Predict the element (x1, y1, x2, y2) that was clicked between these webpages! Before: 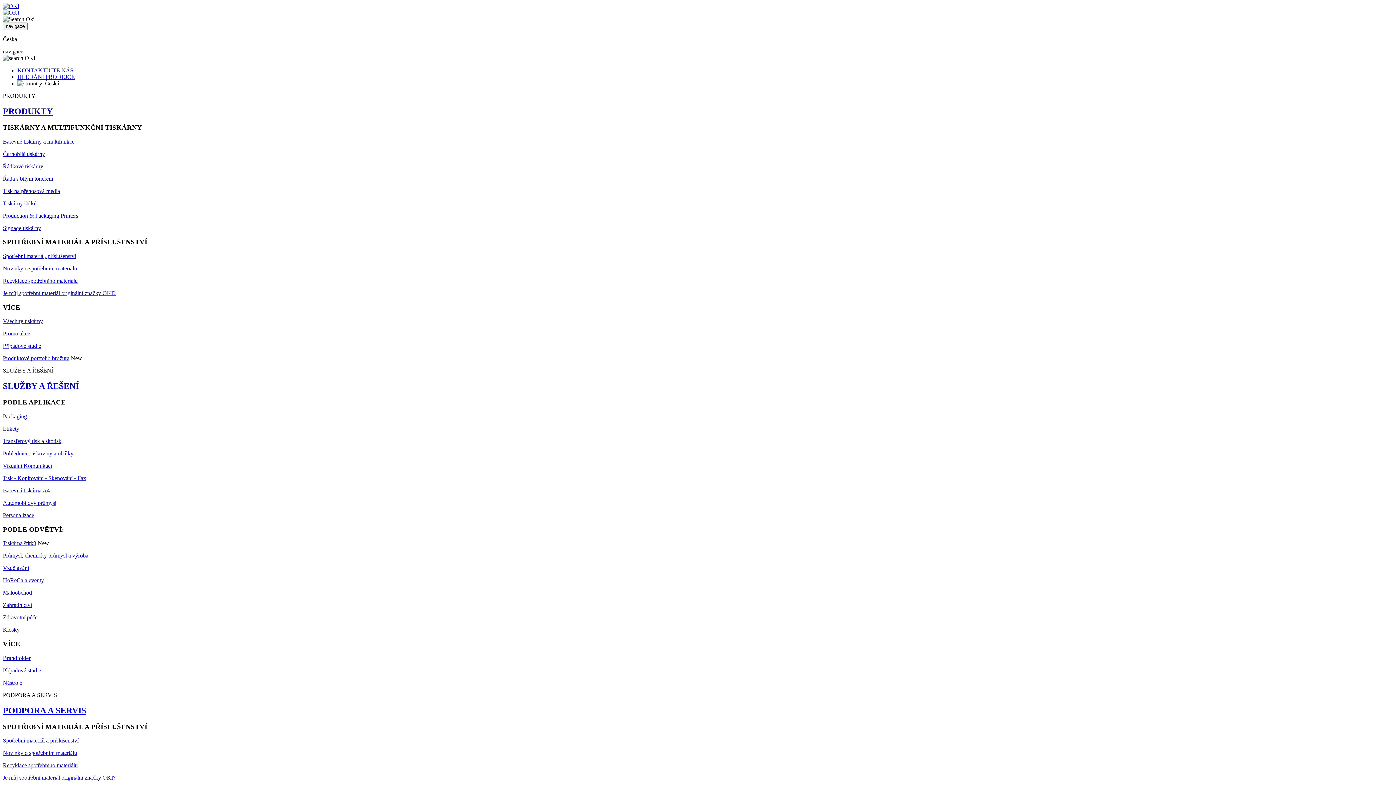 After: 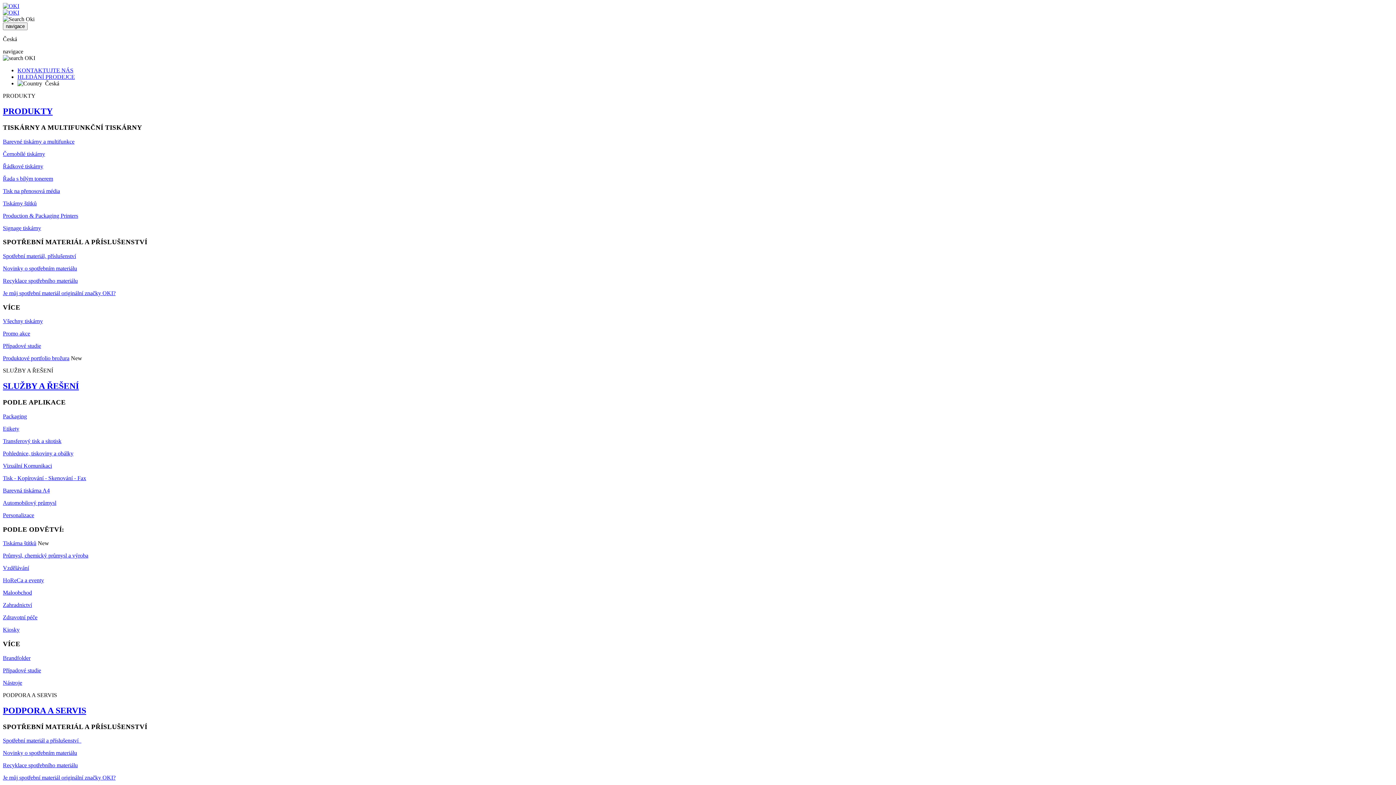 Action: bbox: (2, 2, 19, 9)